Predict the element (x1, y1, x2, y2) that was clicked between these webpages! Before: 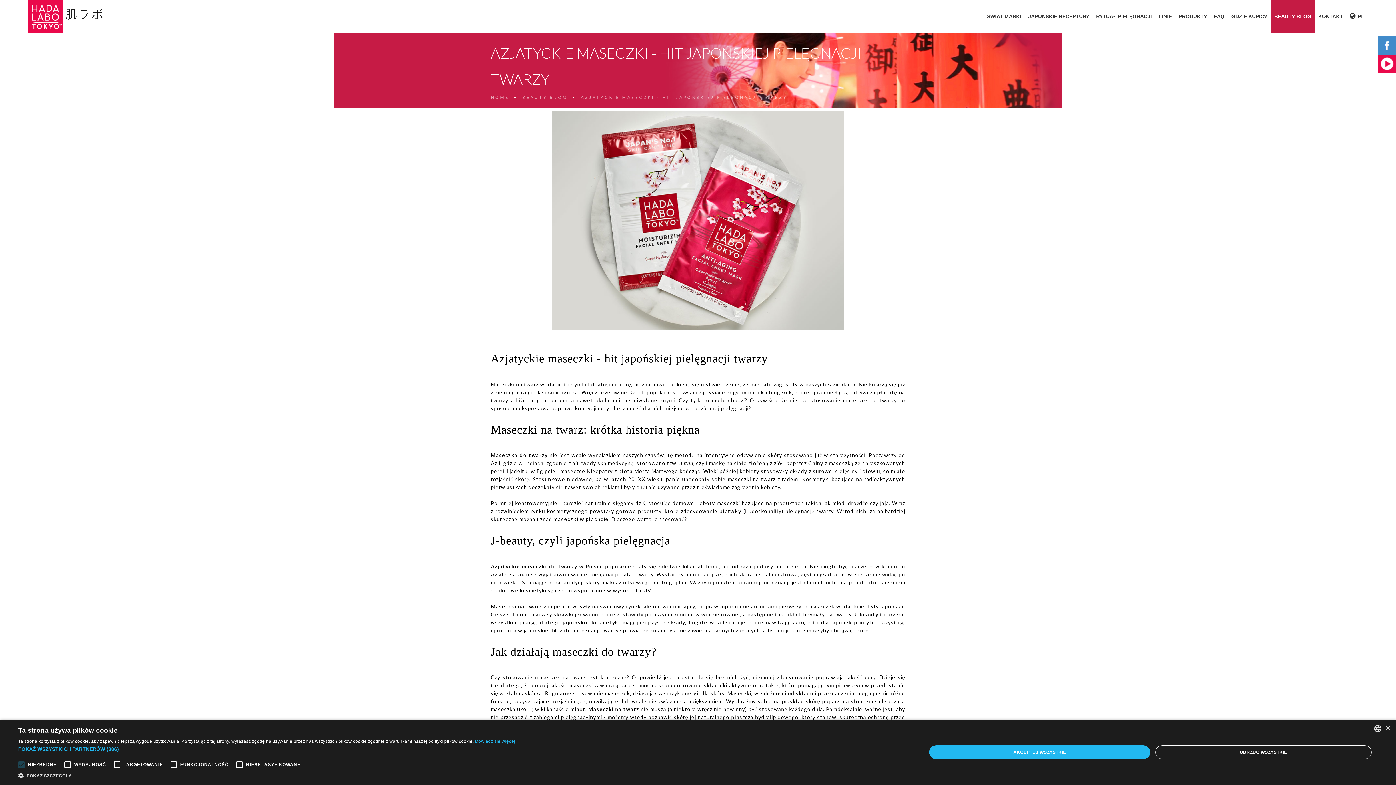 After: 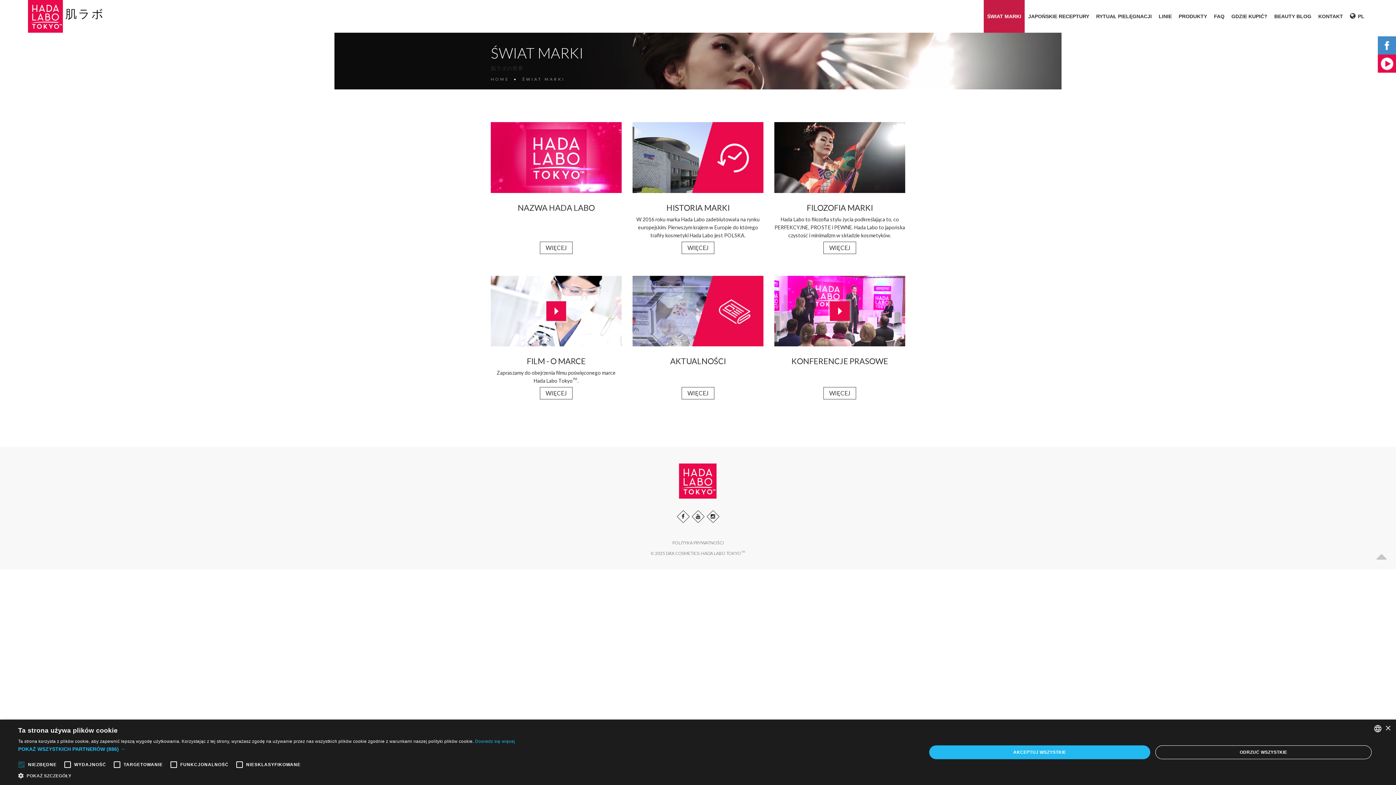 Action: bbox: (984, 0, 1025, 32) label: ŚWIAT MARKI